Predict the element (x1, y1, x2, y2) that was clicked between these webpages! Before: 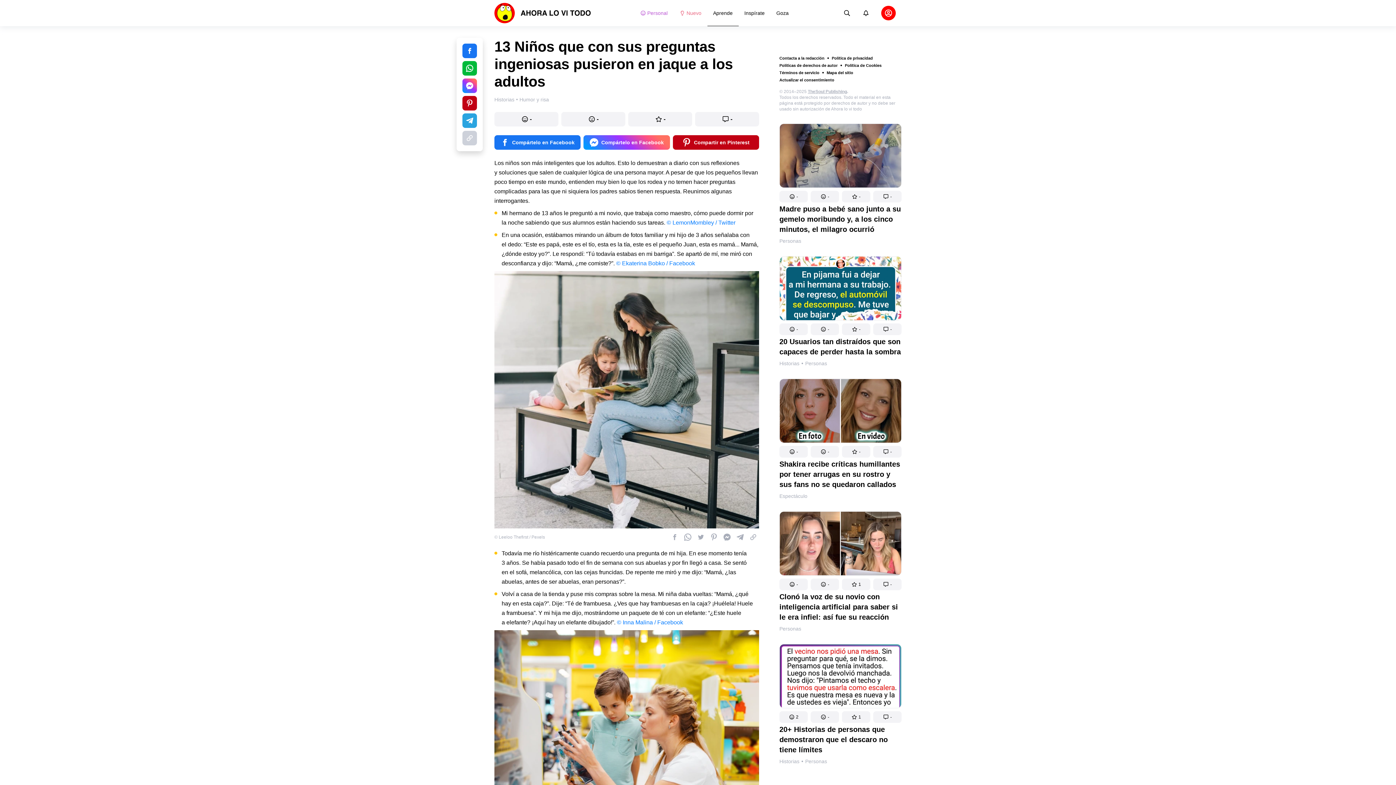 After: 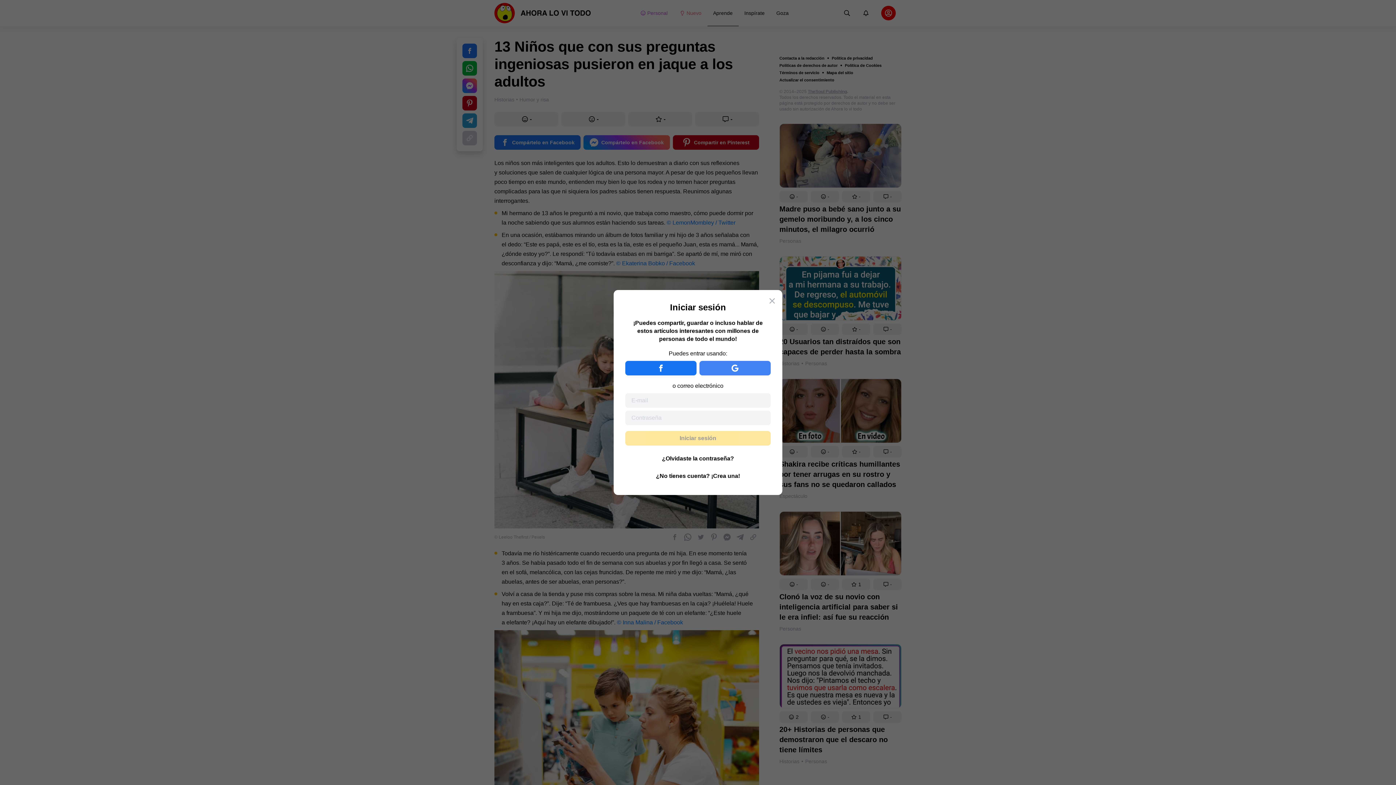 Action: bbox: (779, 506, 808, 518) label: -